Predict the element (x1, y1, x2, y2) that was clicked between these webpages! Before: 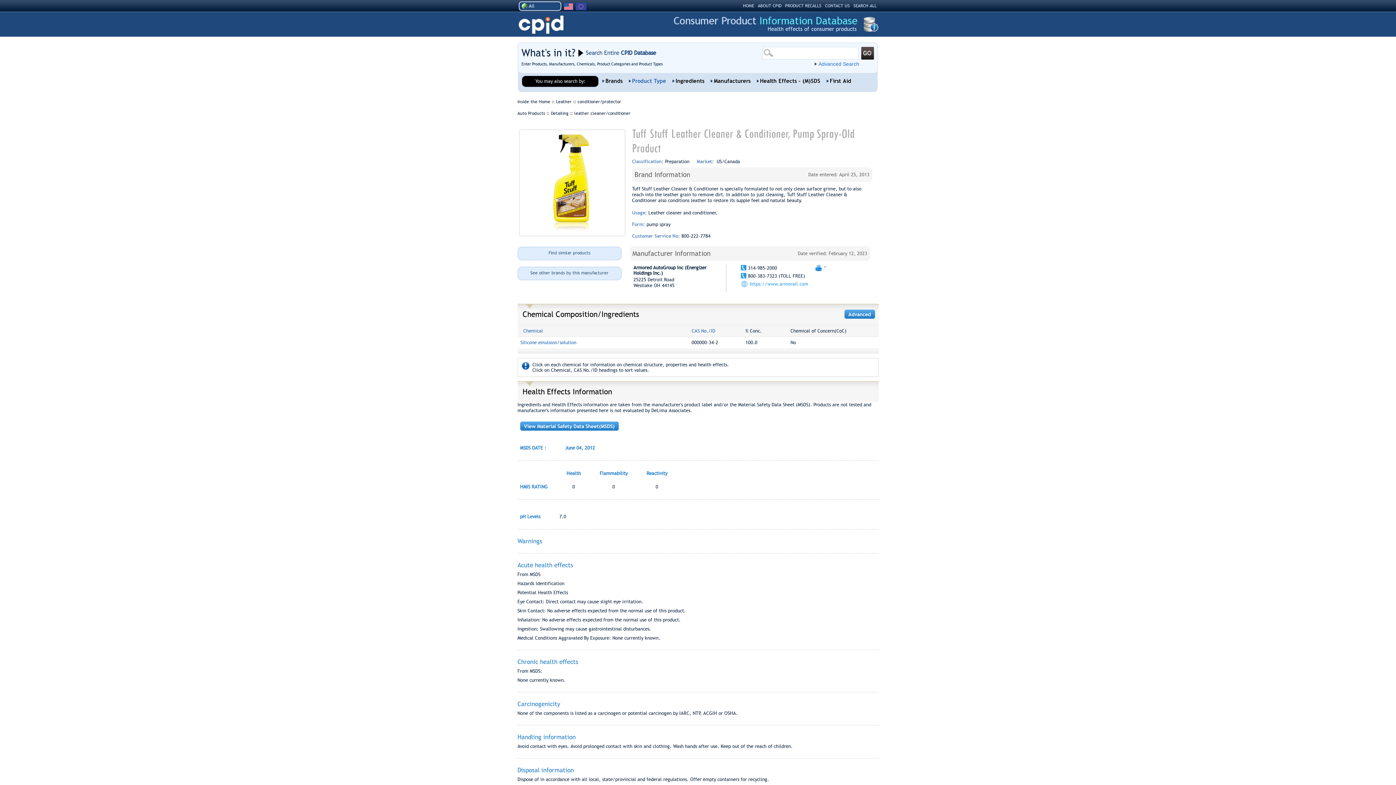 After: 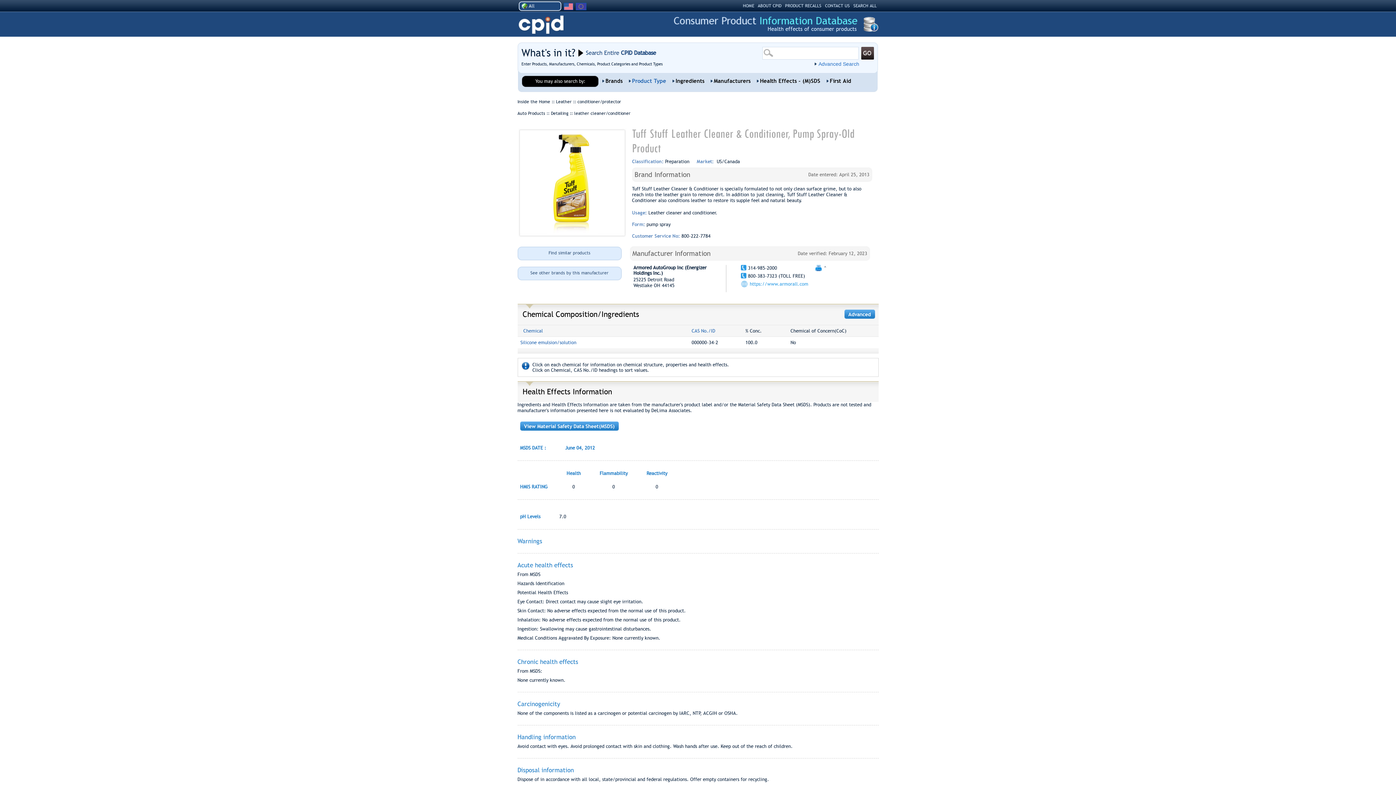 Action: bbox: (691, 328, 715, 333) label: CAS No./ID